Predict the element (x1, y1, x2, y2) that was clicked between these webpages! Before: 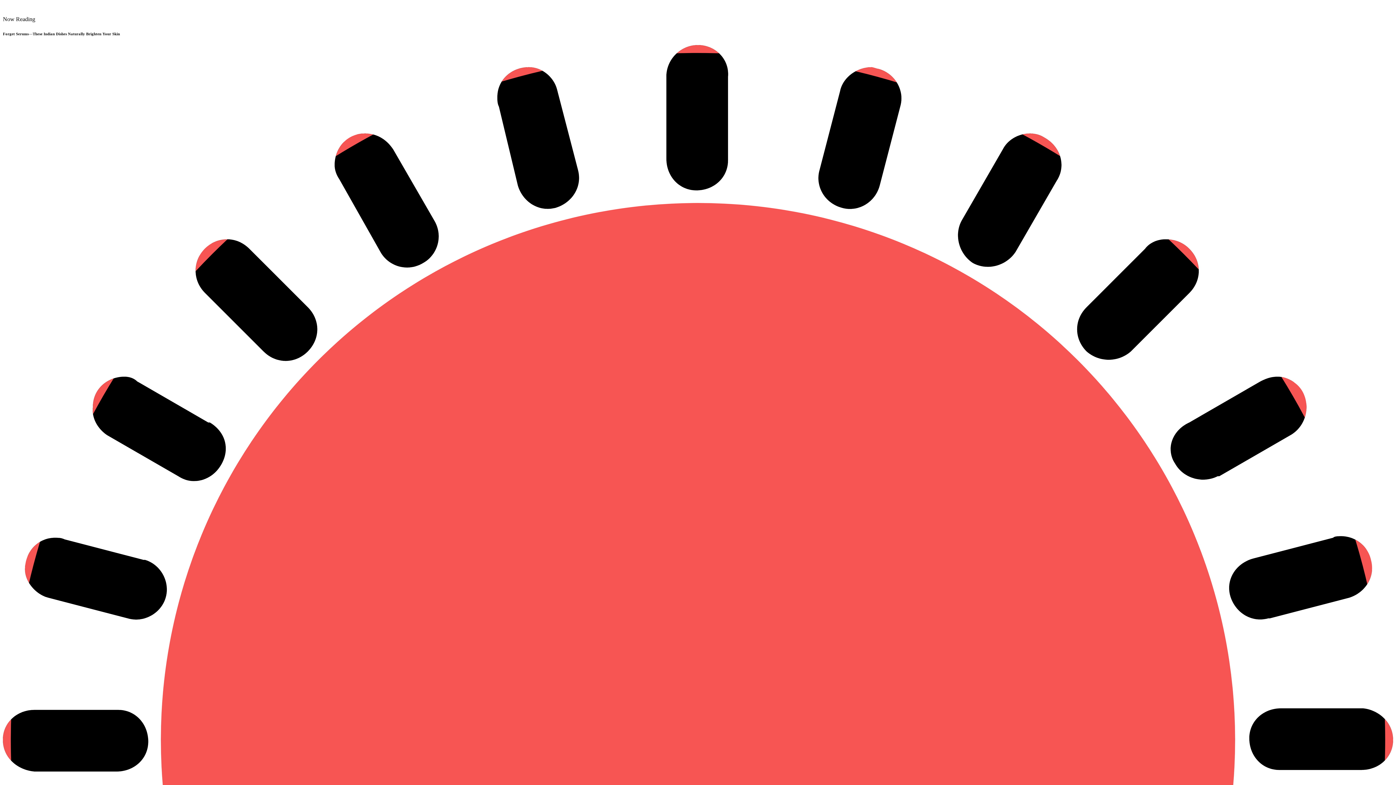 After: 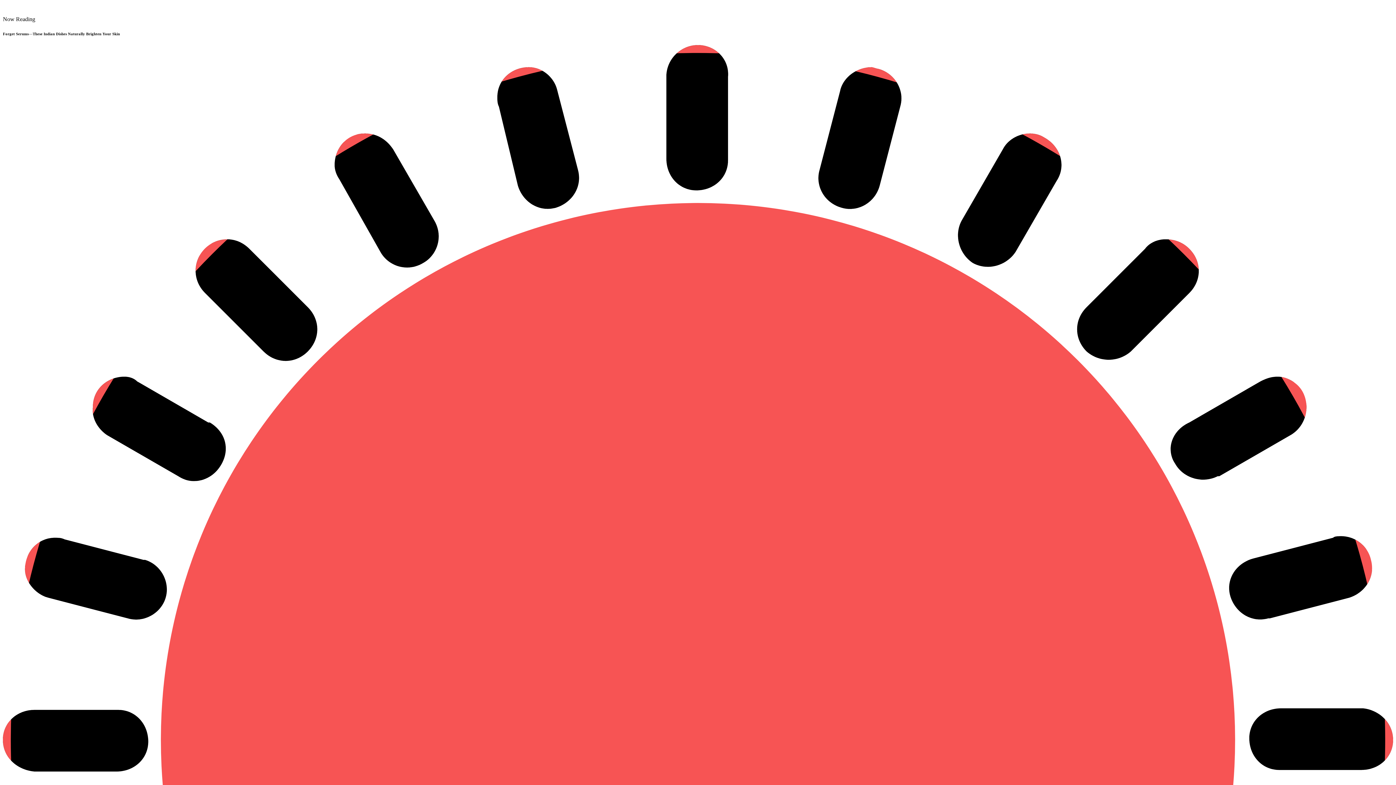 Action: bbox: (2, 9, 14, 15)